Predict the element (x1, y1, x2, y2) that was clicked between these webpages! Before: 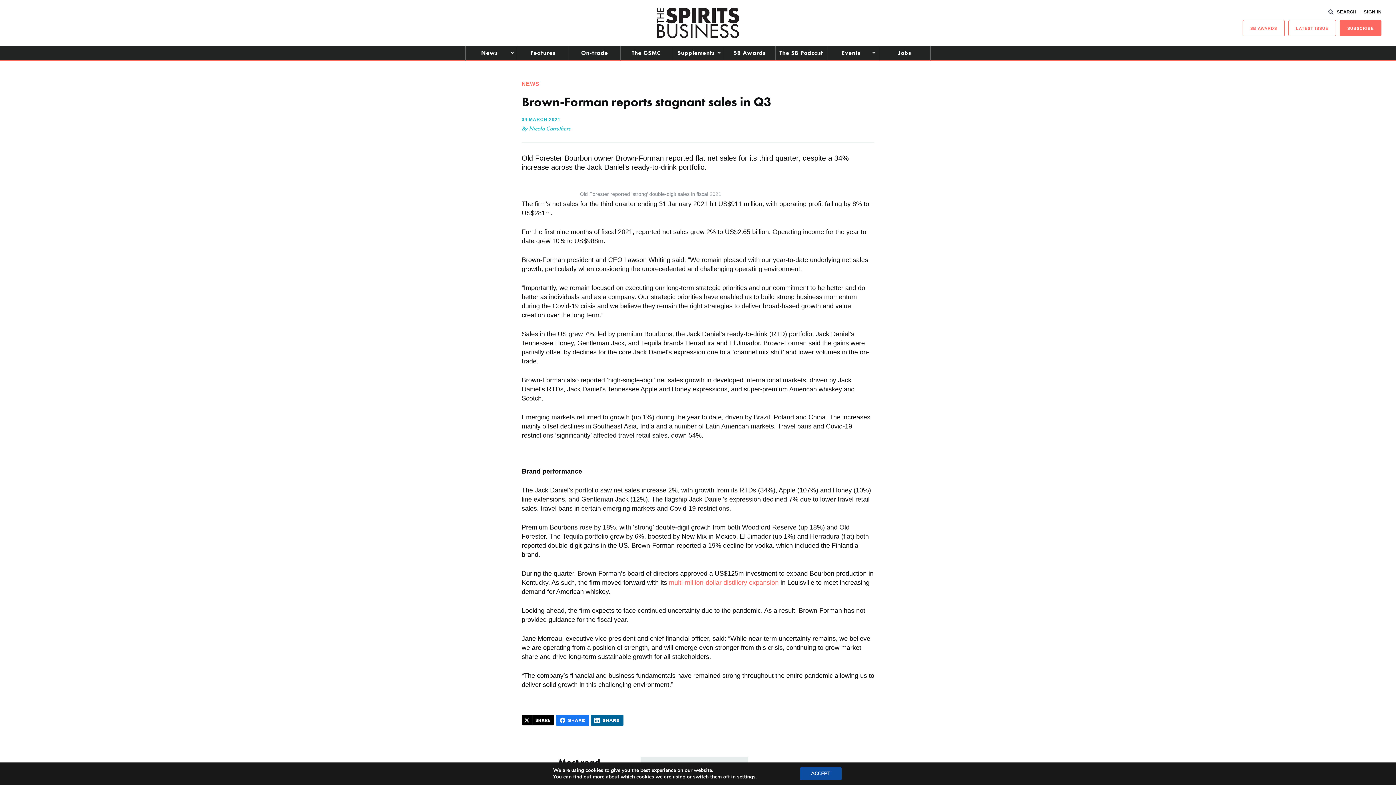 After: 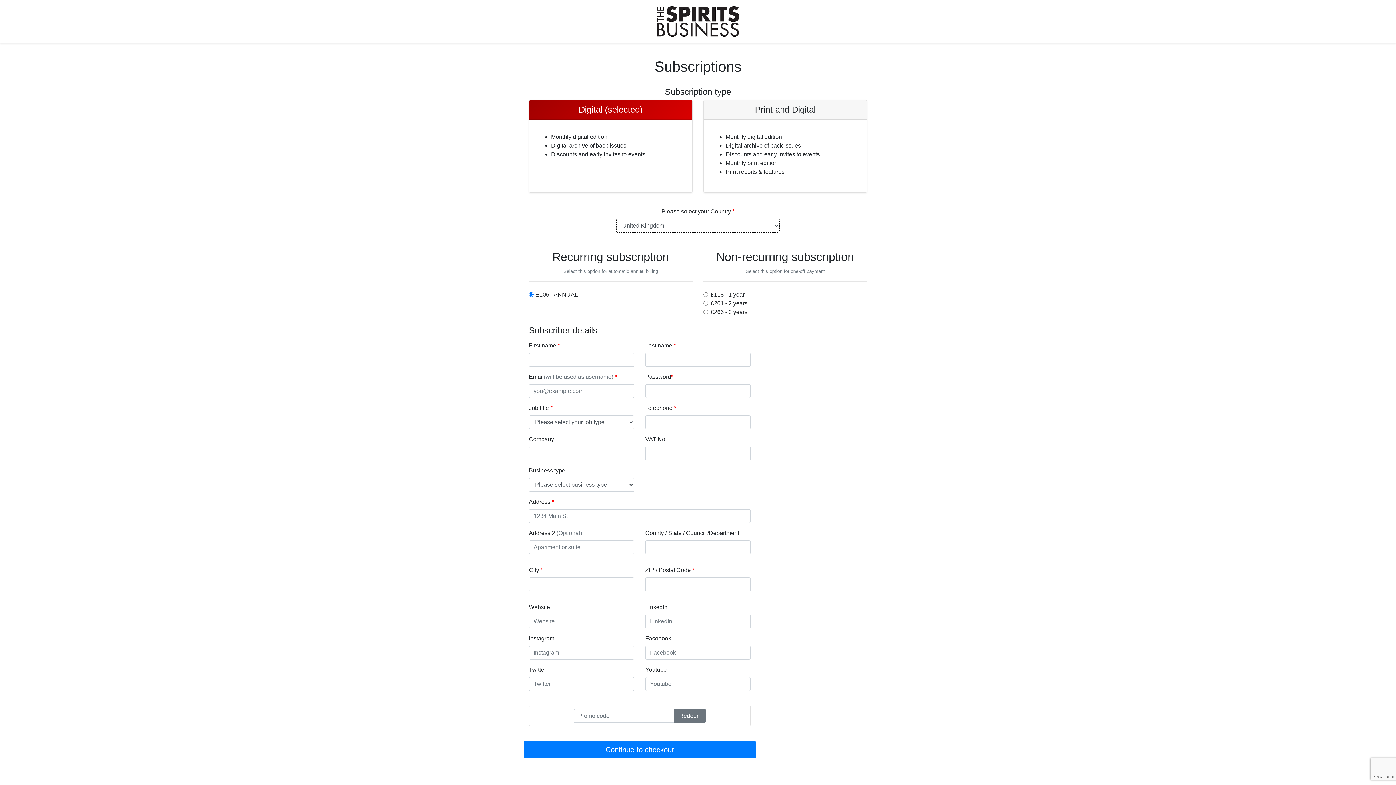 Action: label: SUBSCRIBE bbox: (1339, 20, 1381, 36)